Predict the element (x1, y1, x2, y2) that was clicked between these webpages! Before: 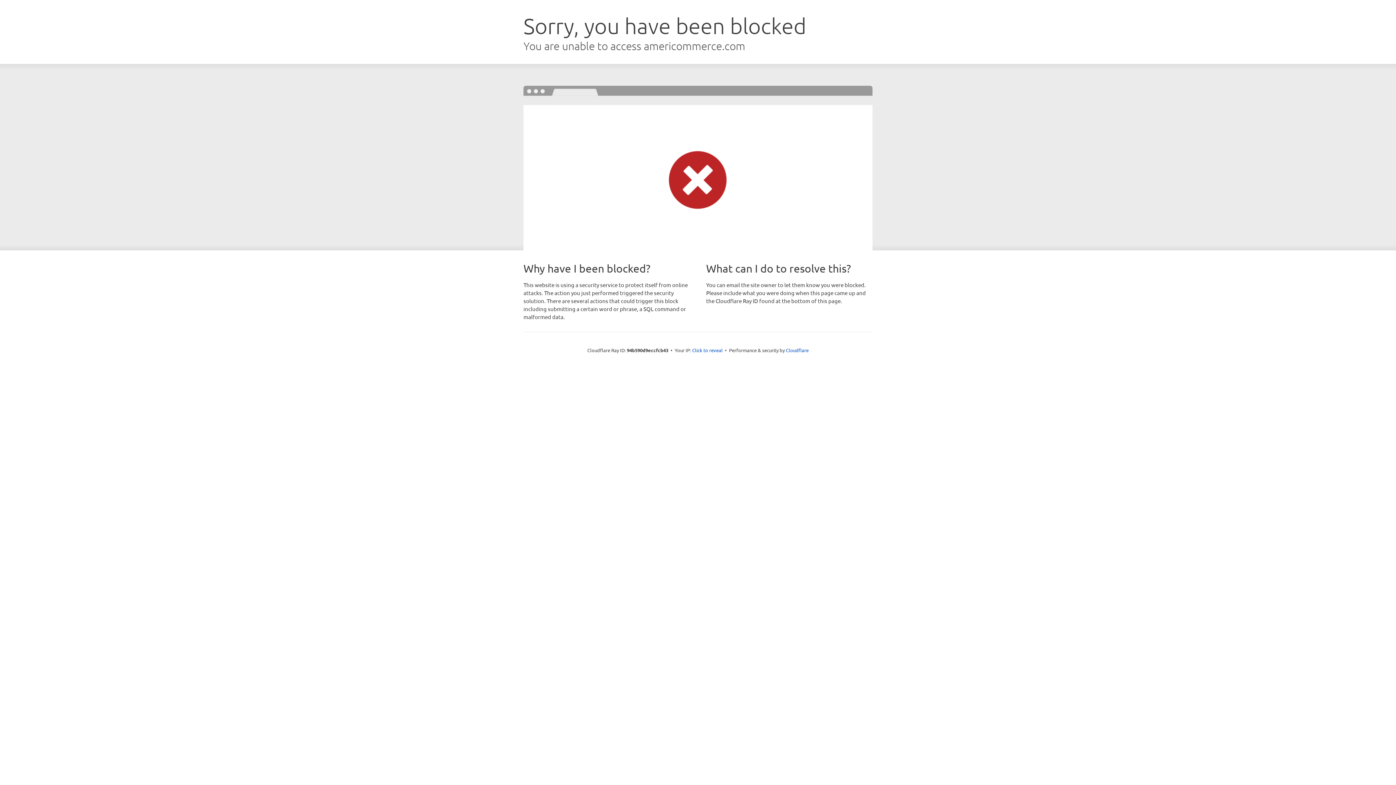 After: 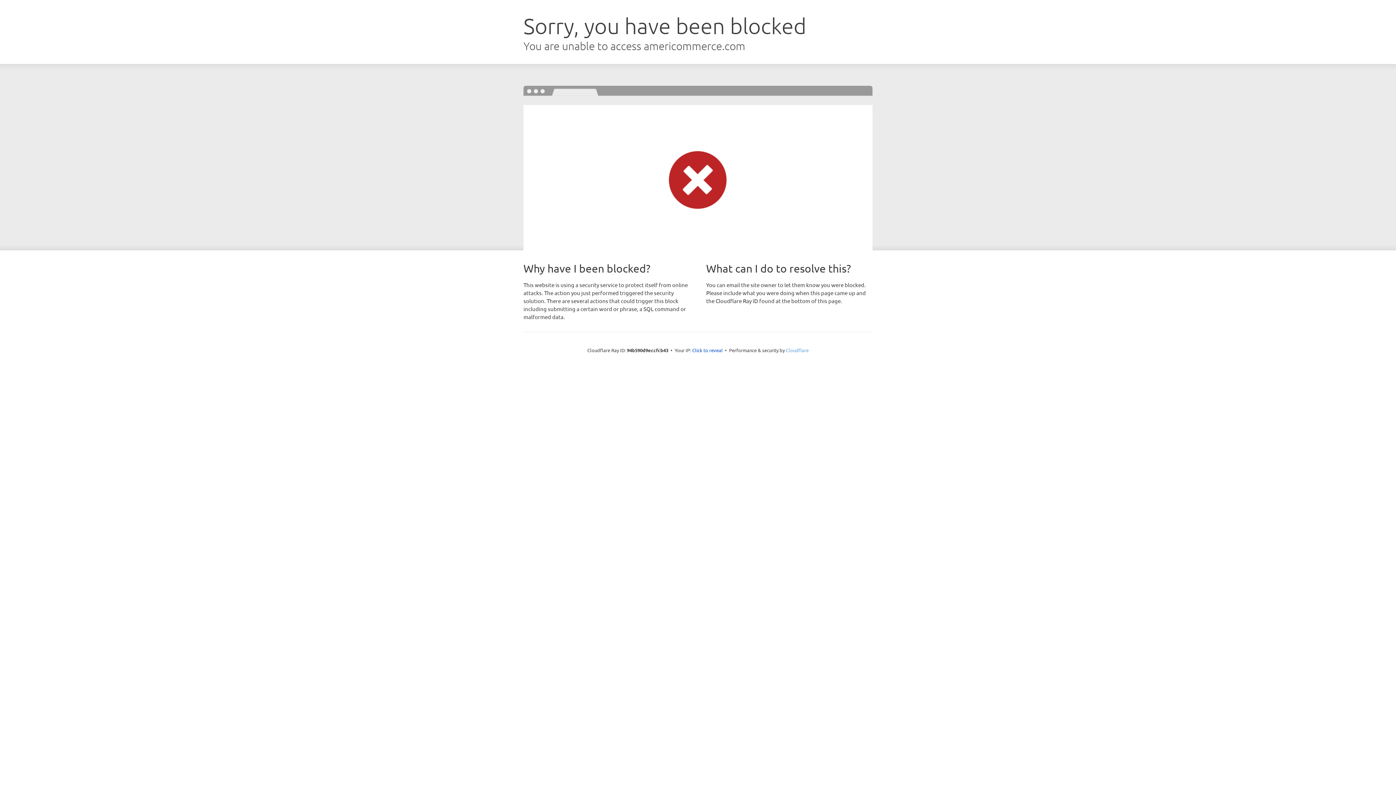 Action: bbox: (786, 347, 808, 353) label: Cloudflare